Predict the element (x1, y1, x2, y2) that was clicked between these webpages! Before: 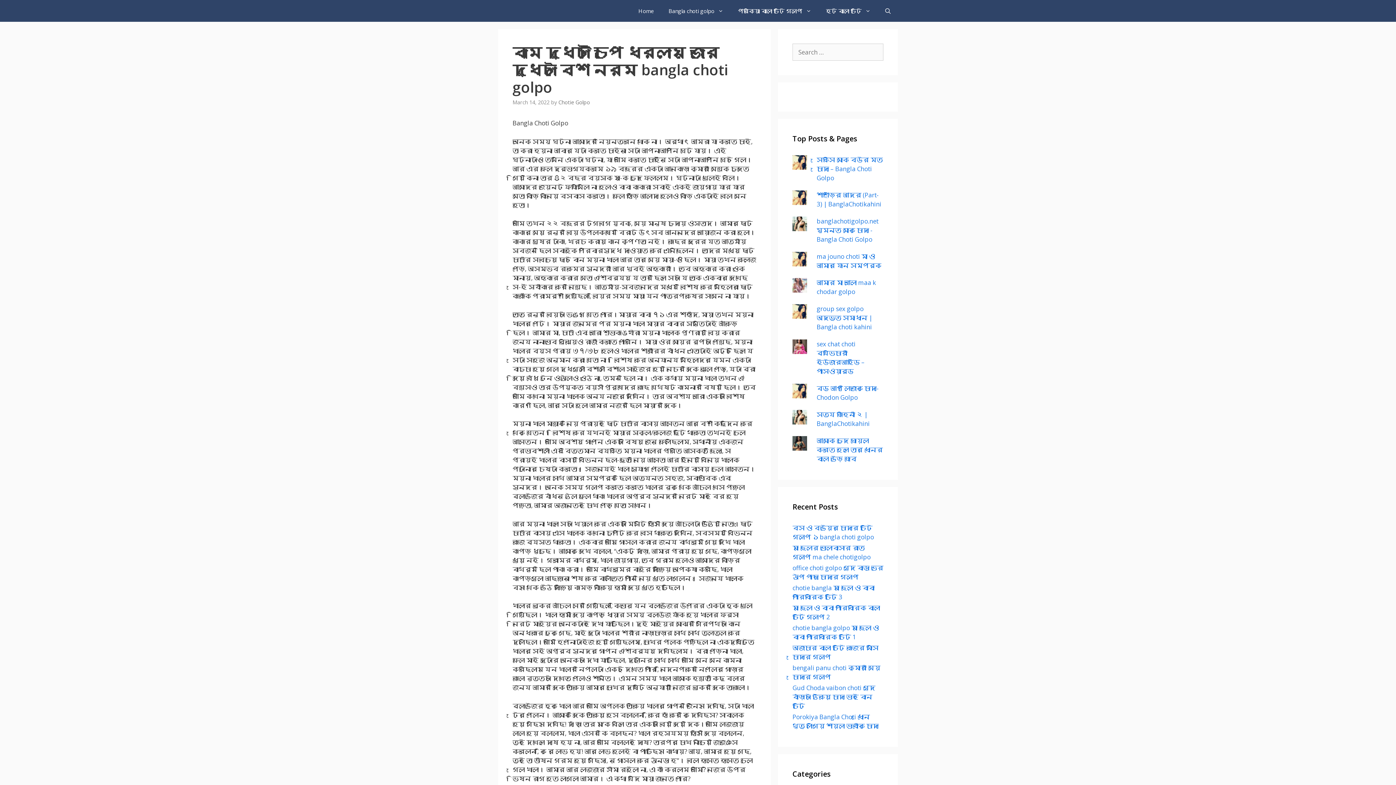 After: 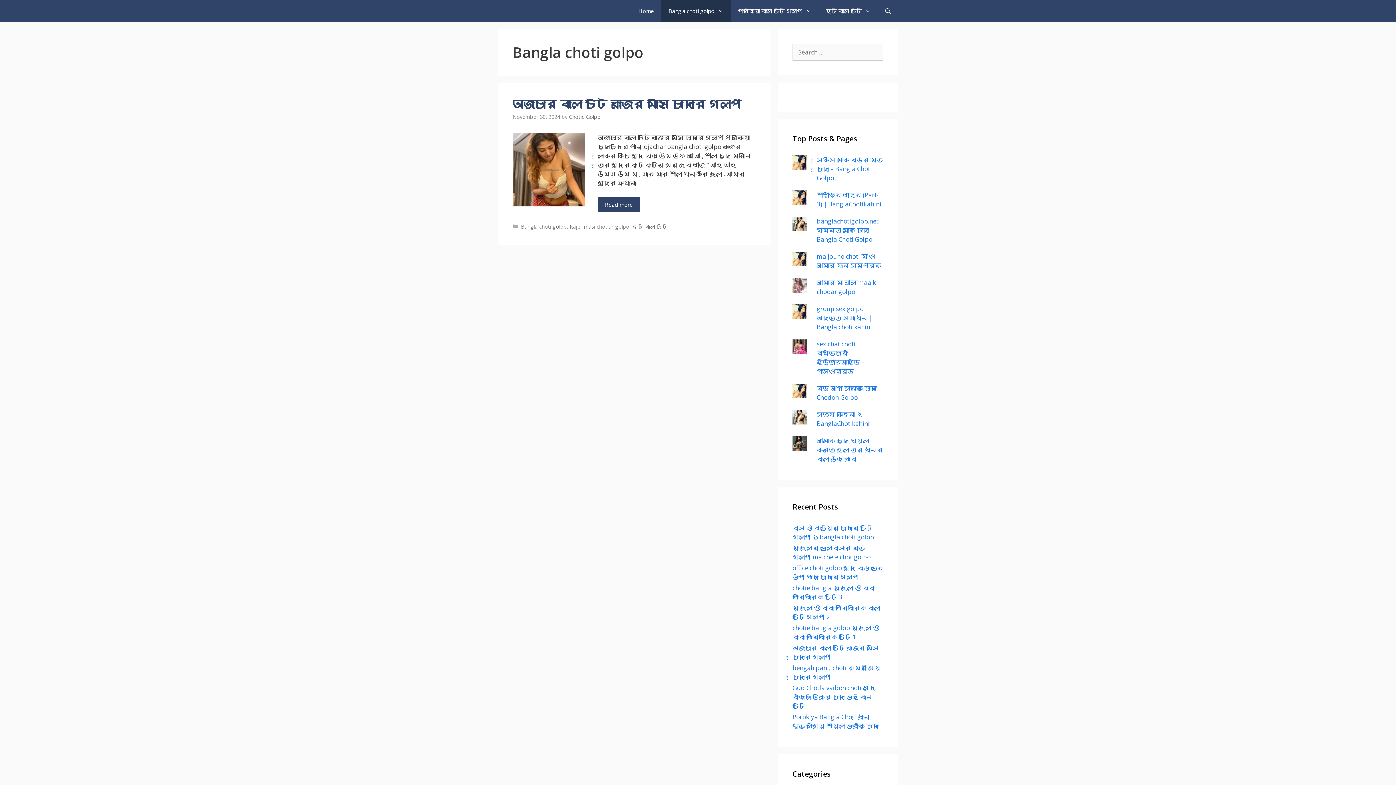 Action: bbox: (661, 0, 730, 21) label: Bangla choti golpo